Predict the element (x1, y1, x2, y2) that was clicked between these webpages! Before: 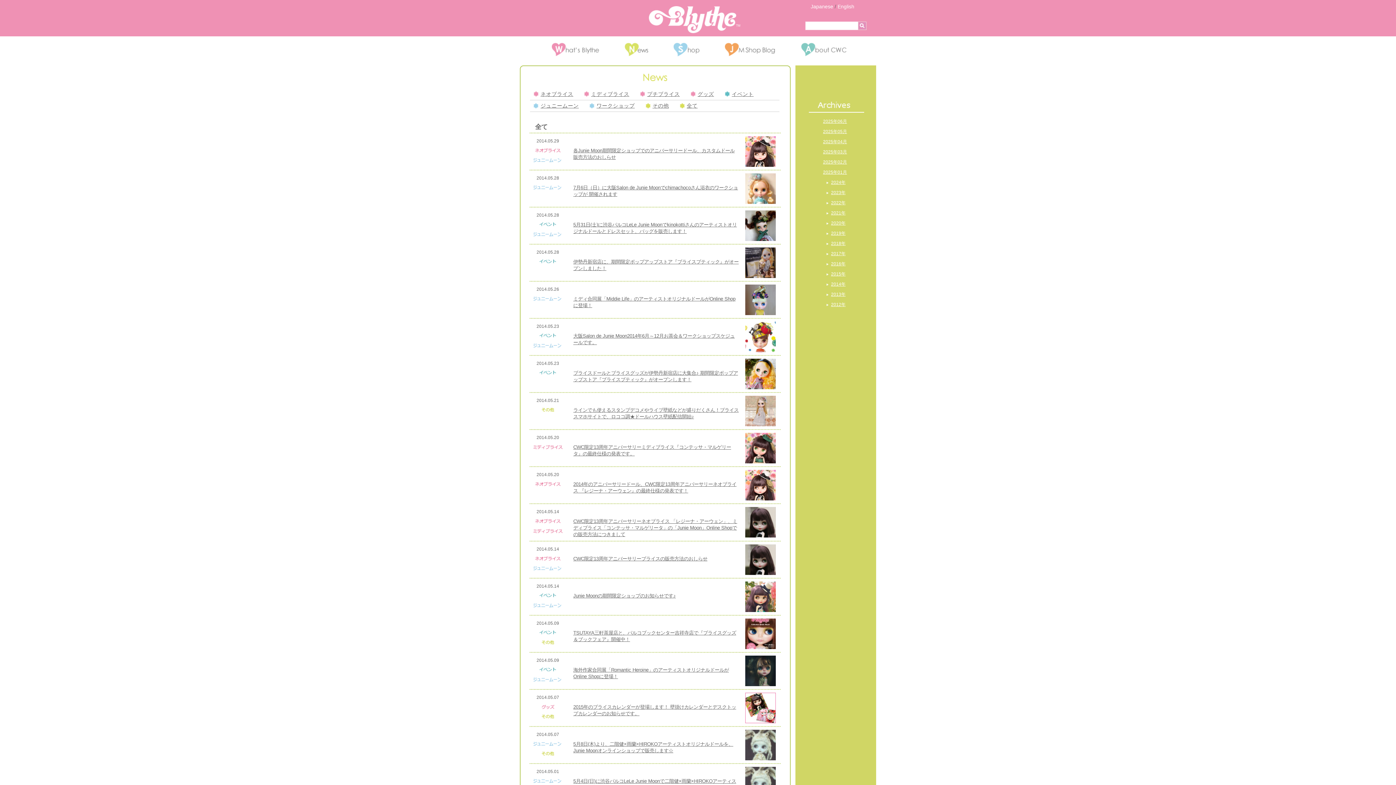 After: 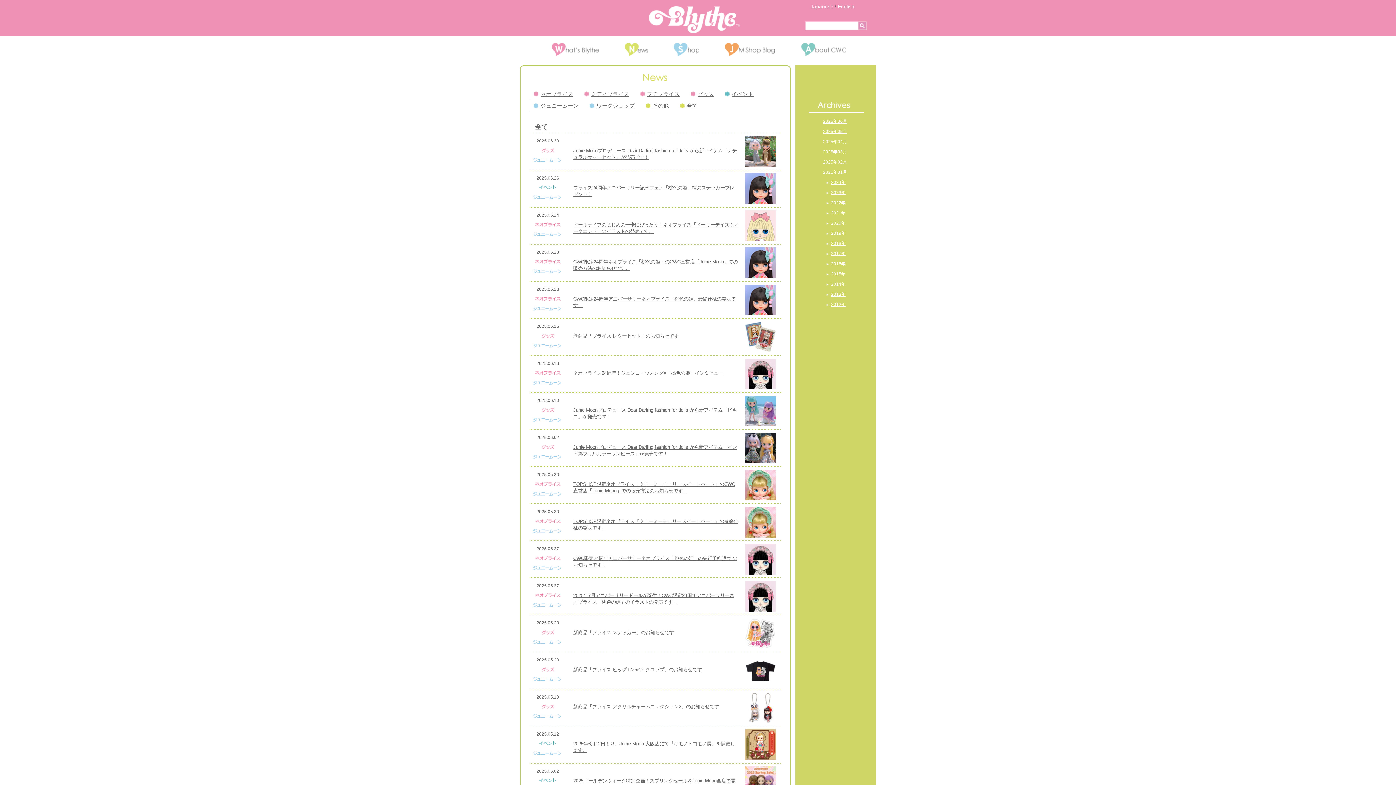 Action: bbox: (624, 51, 648, 57)